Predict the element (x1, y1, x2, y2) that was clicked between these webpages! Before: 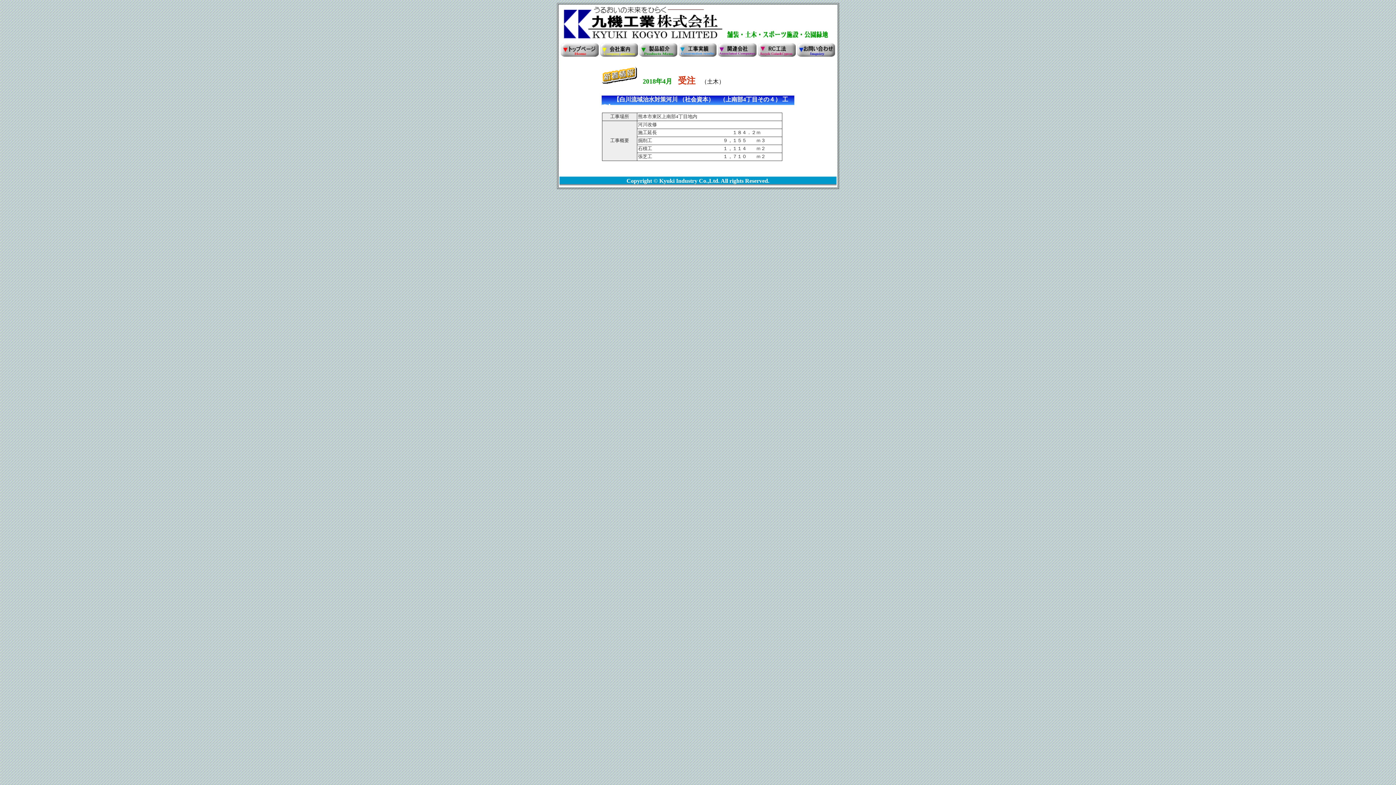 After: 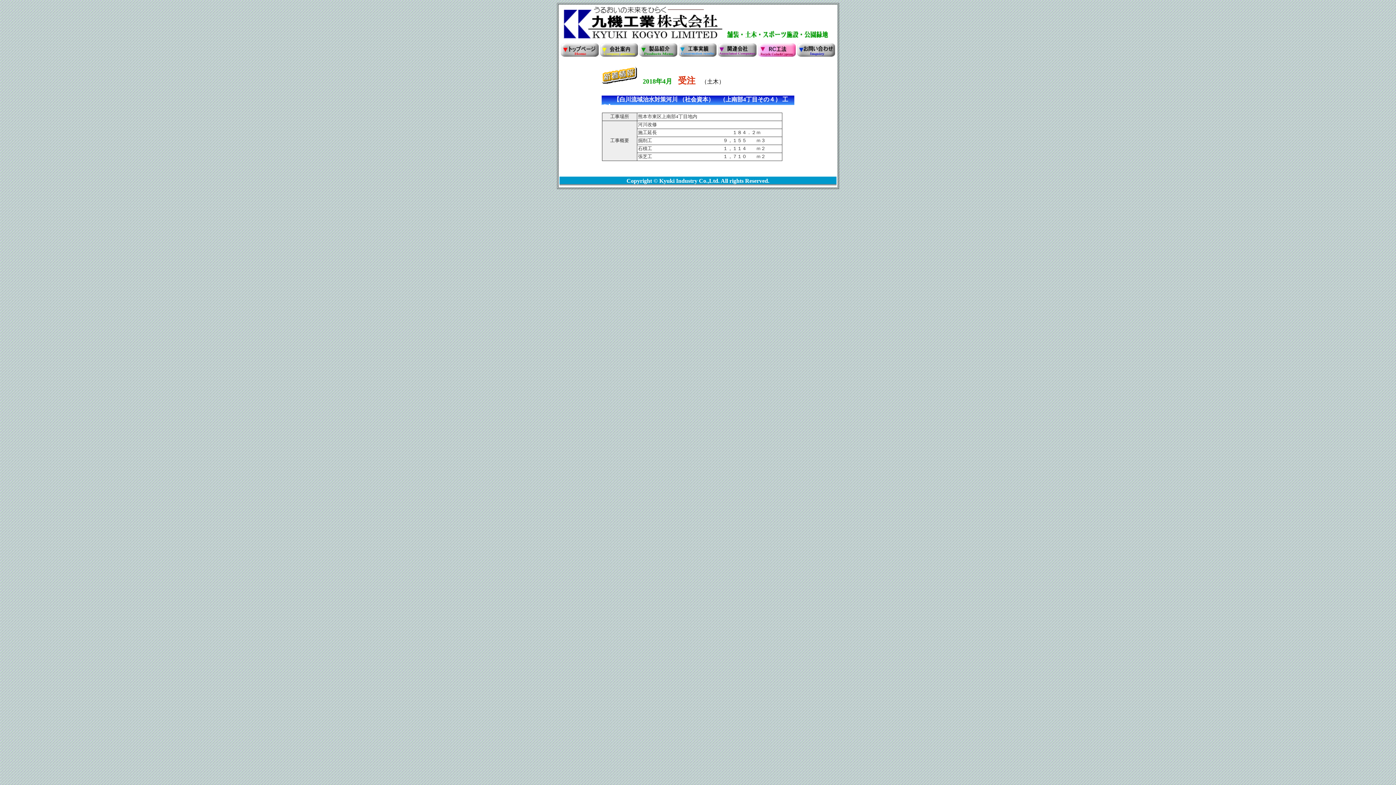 Action: bbox: (758, 51, 796, 57)